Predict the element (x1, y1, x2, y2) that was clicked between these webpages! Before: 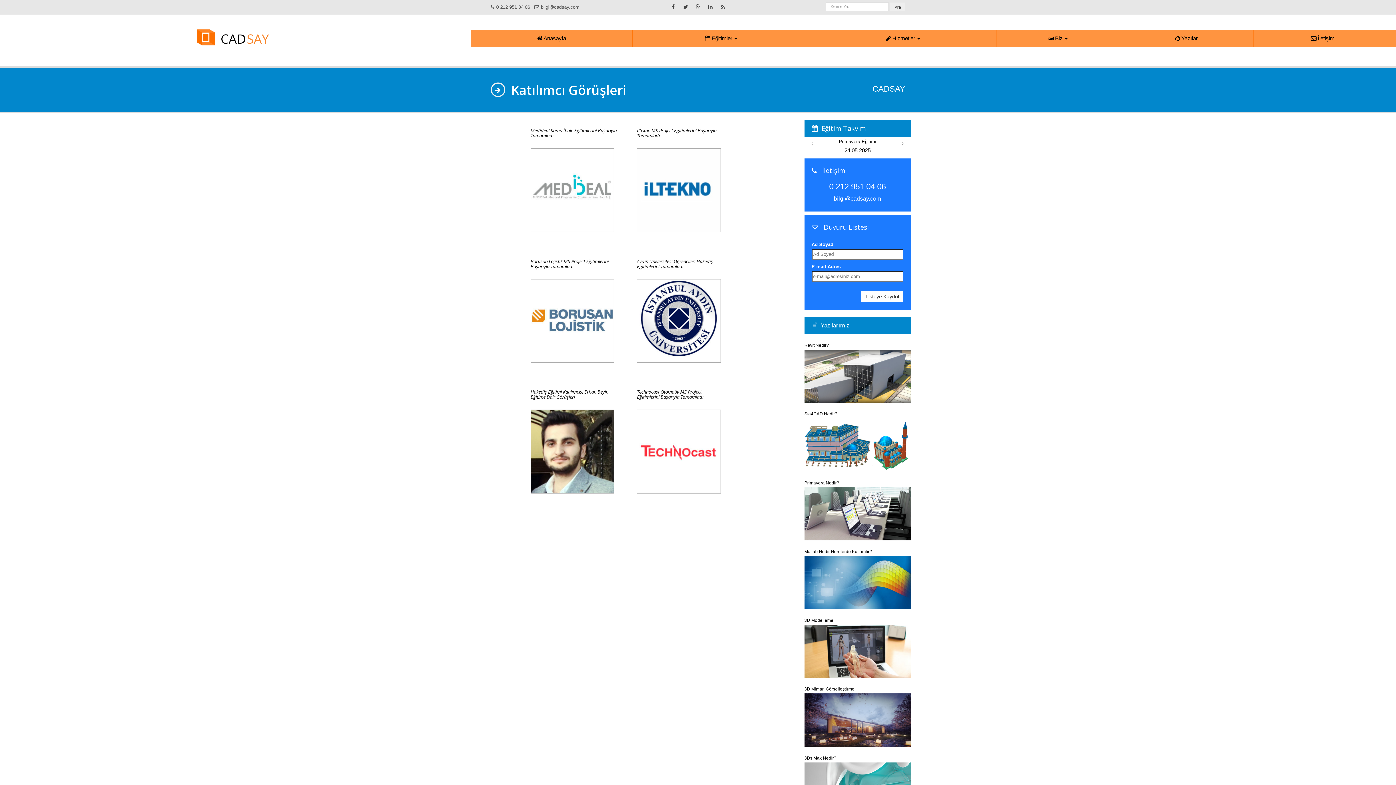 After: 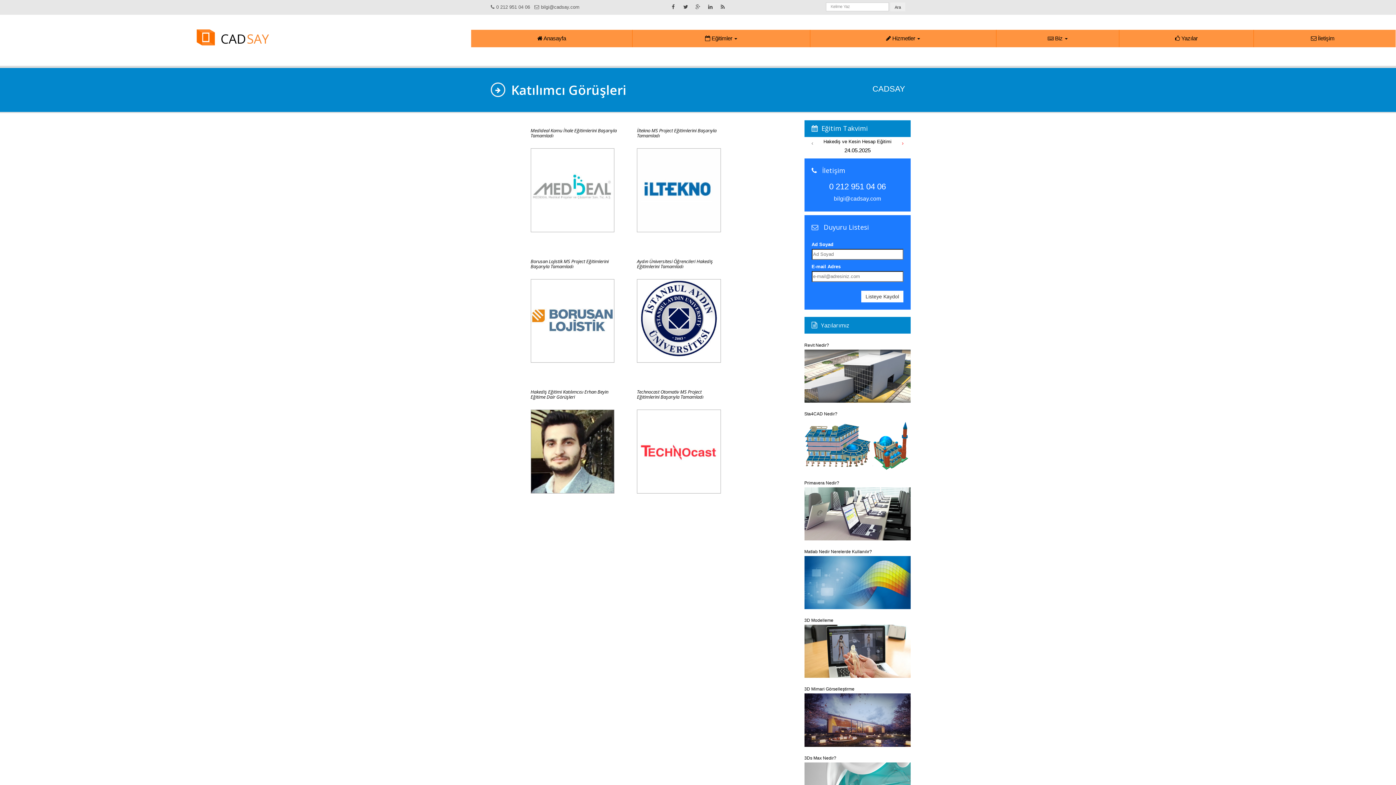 Action: bbox: (894, 138, 910, 154) label: ›